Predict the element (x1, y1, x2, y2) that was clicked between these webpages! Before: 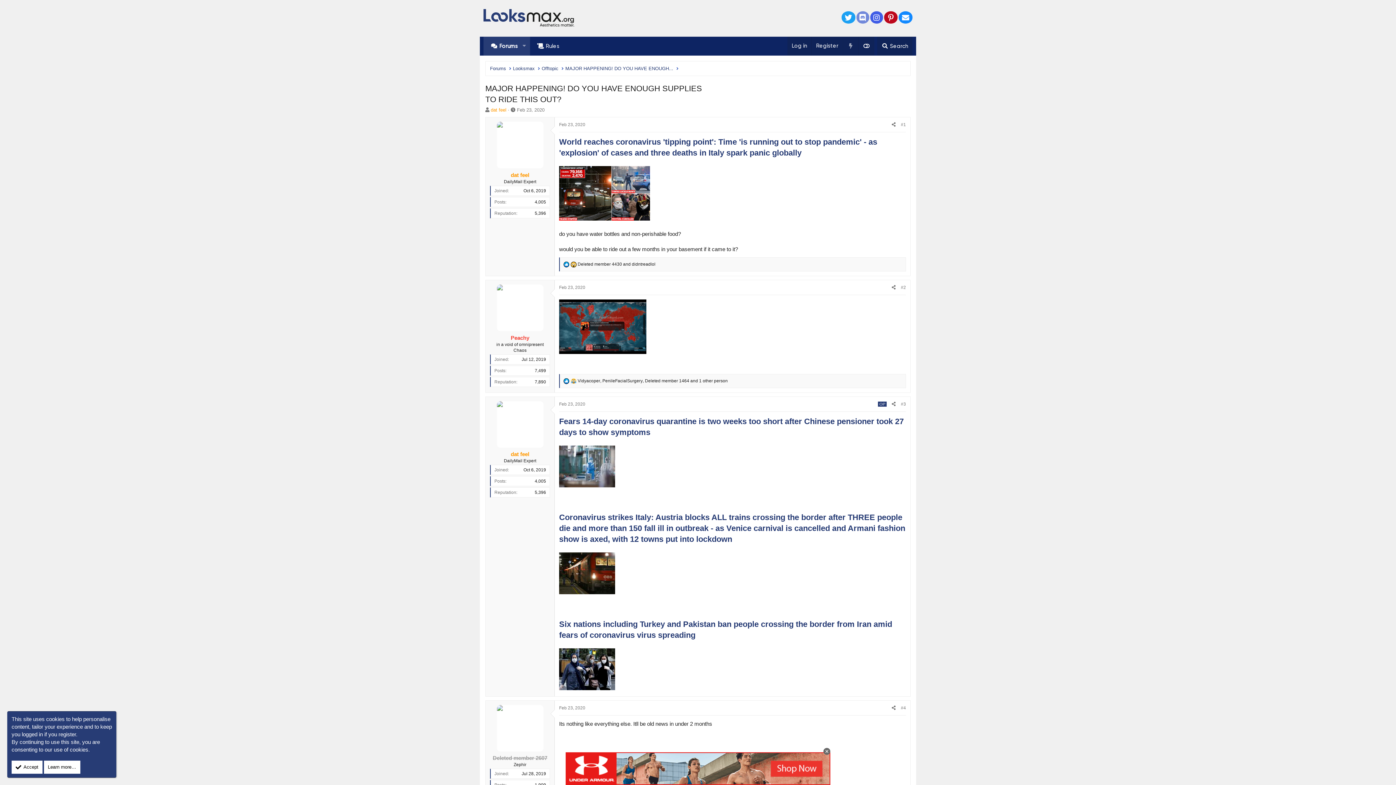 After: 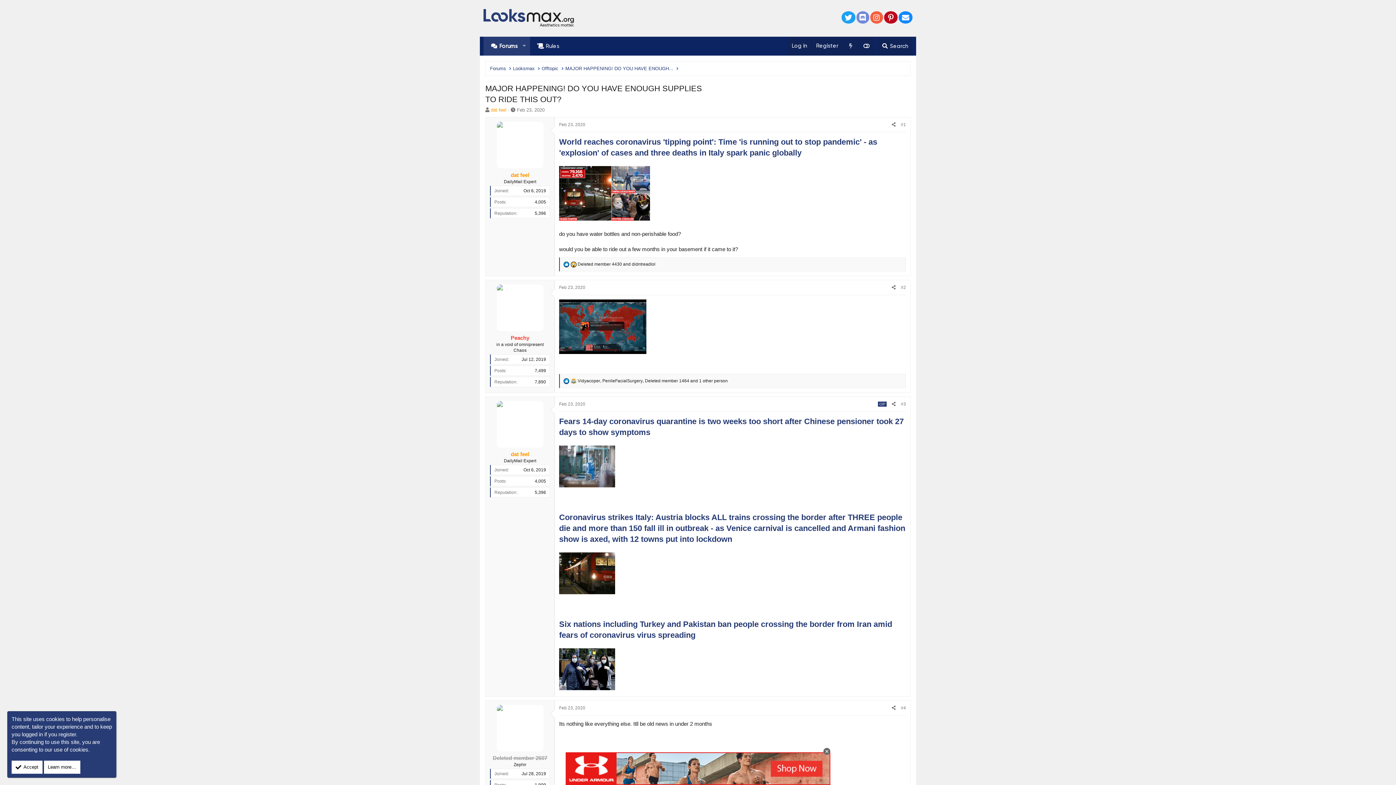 Action: bbox: (870, 11, 883, 23) label: Instagram